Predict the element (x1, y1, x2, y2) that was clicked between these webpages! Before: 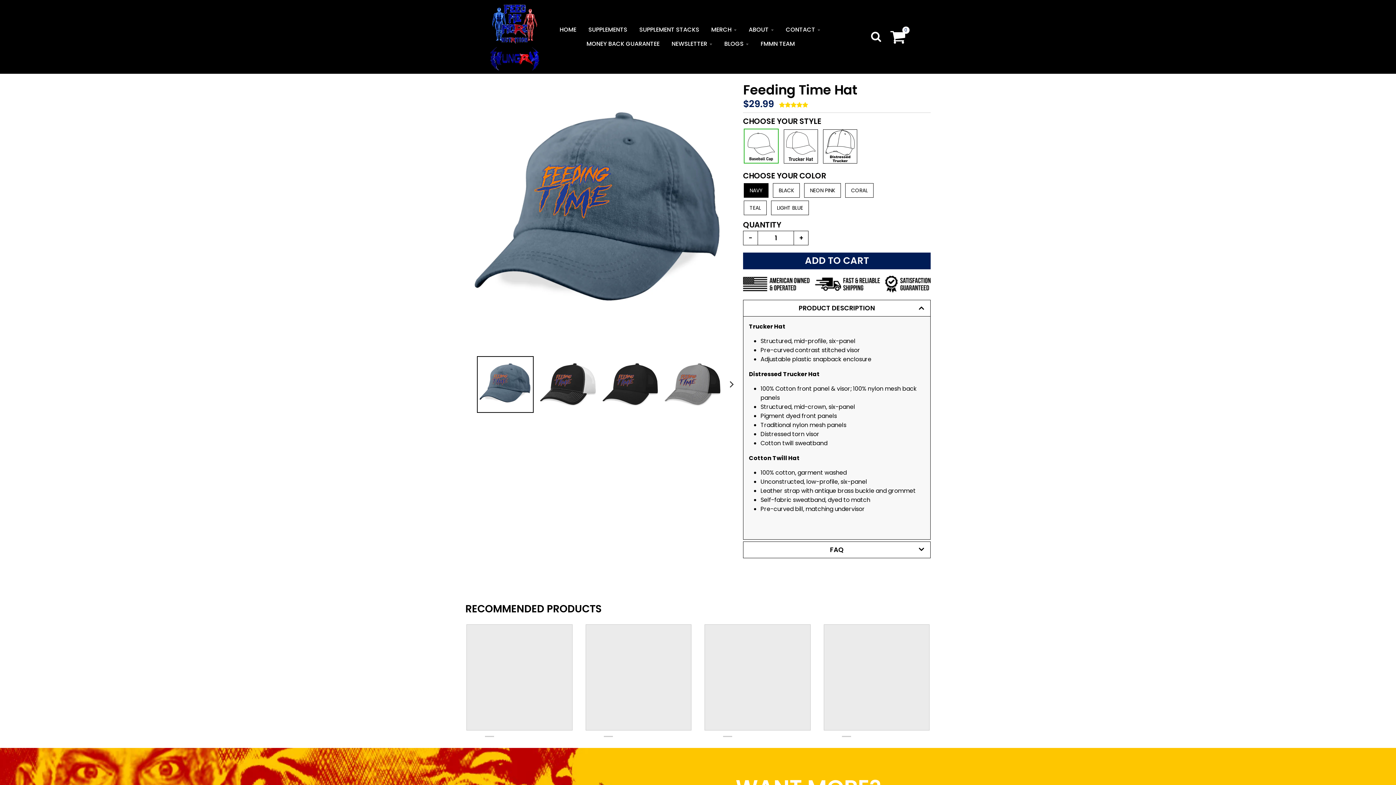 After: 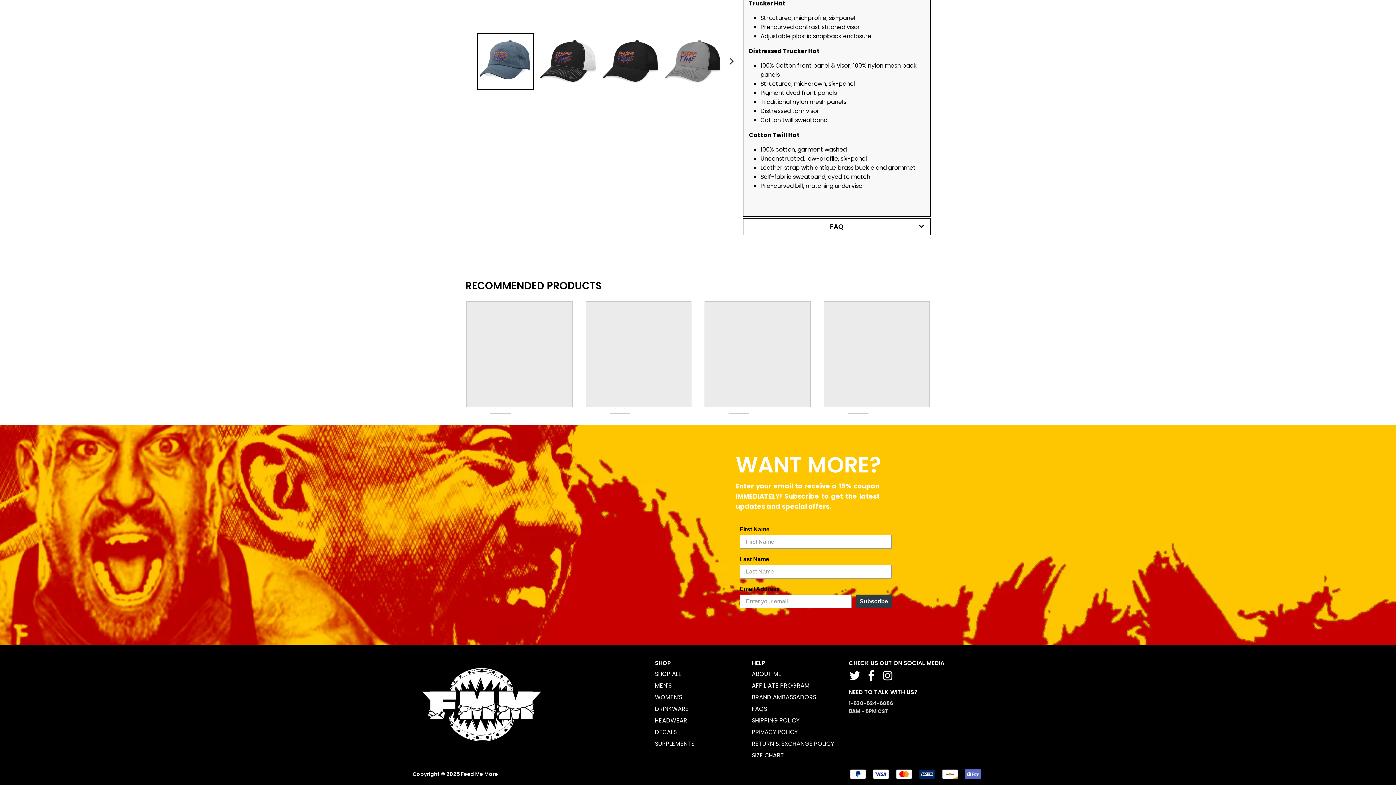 Action: bbox: (776, 101, 805, 108)